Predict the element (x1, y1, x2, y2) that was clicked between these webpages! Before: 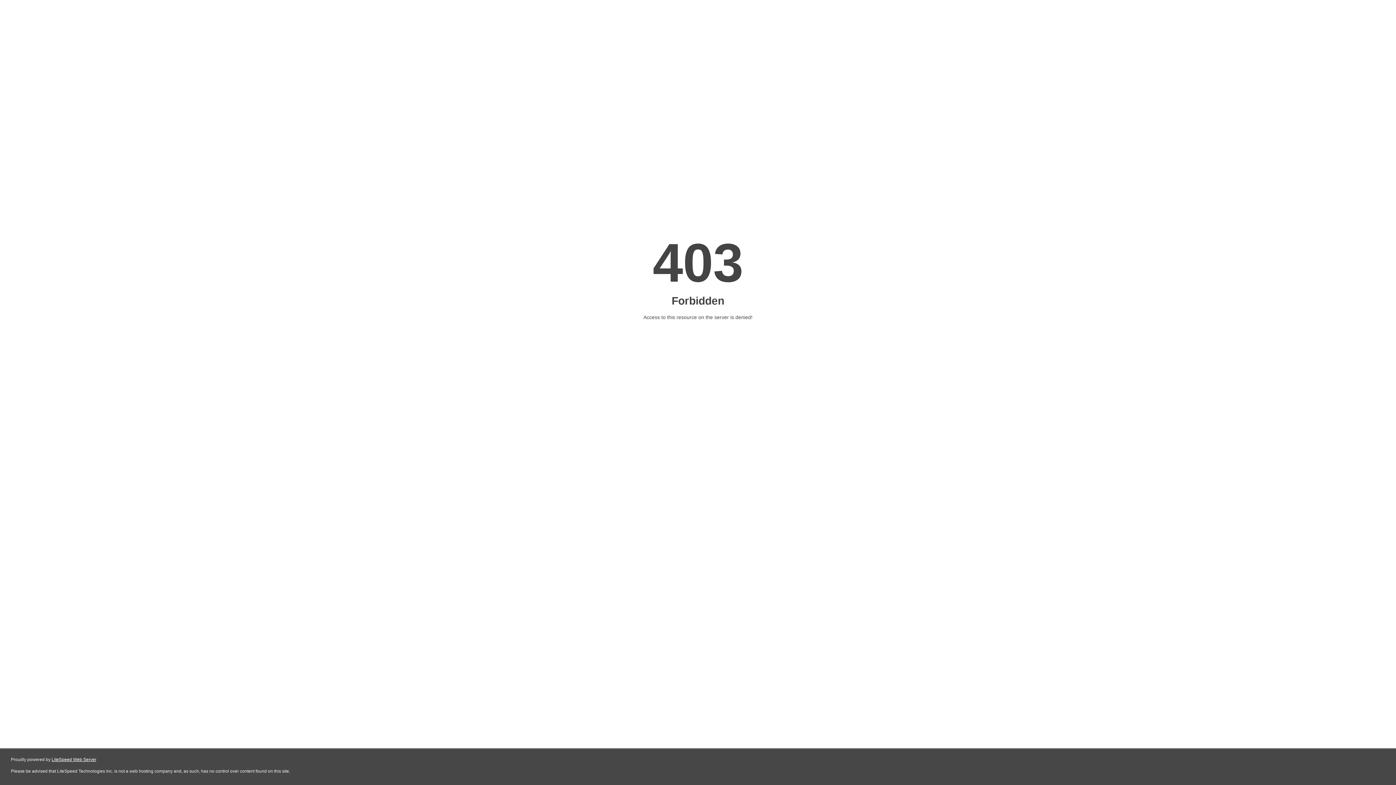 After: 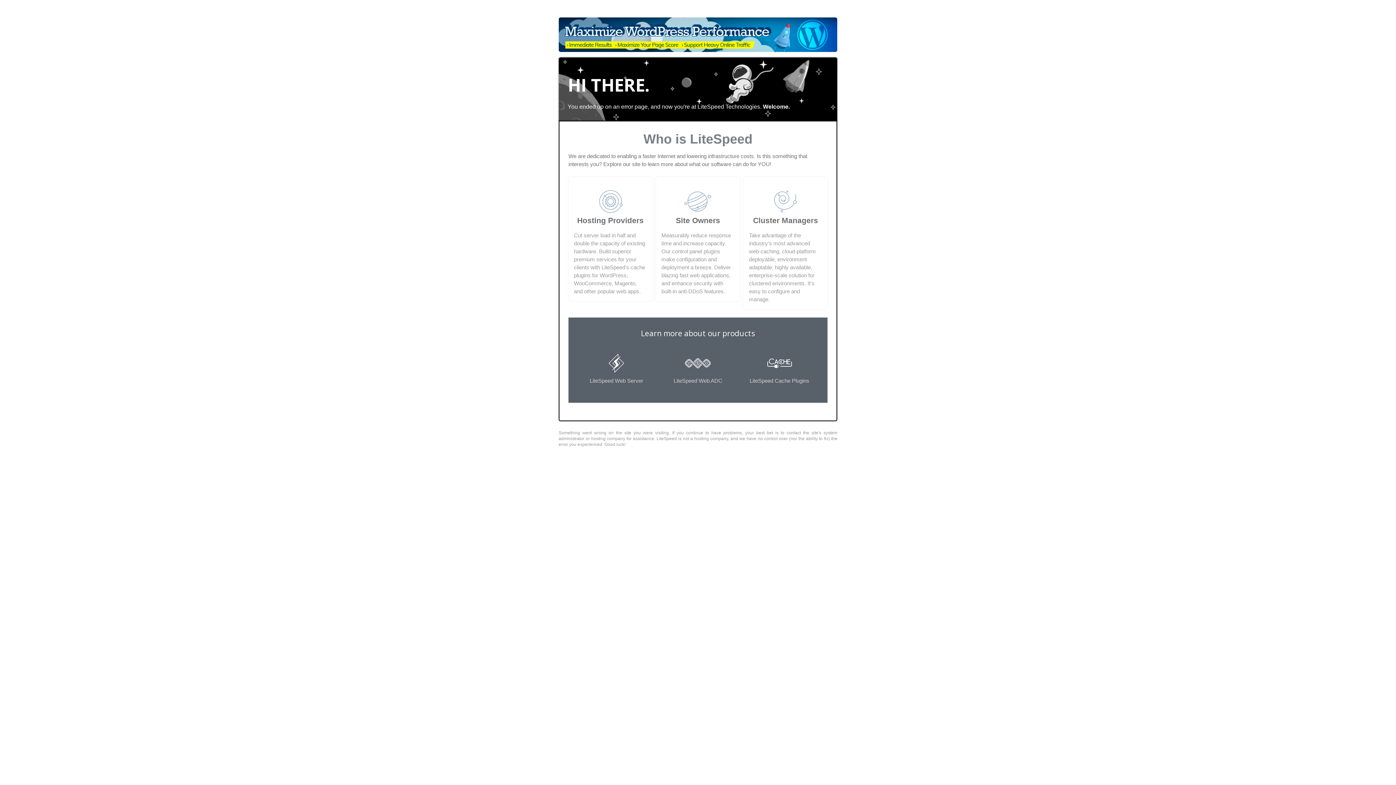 Action: label: LiteSpeed Web Server bbox: (51, 757, 96, 762)